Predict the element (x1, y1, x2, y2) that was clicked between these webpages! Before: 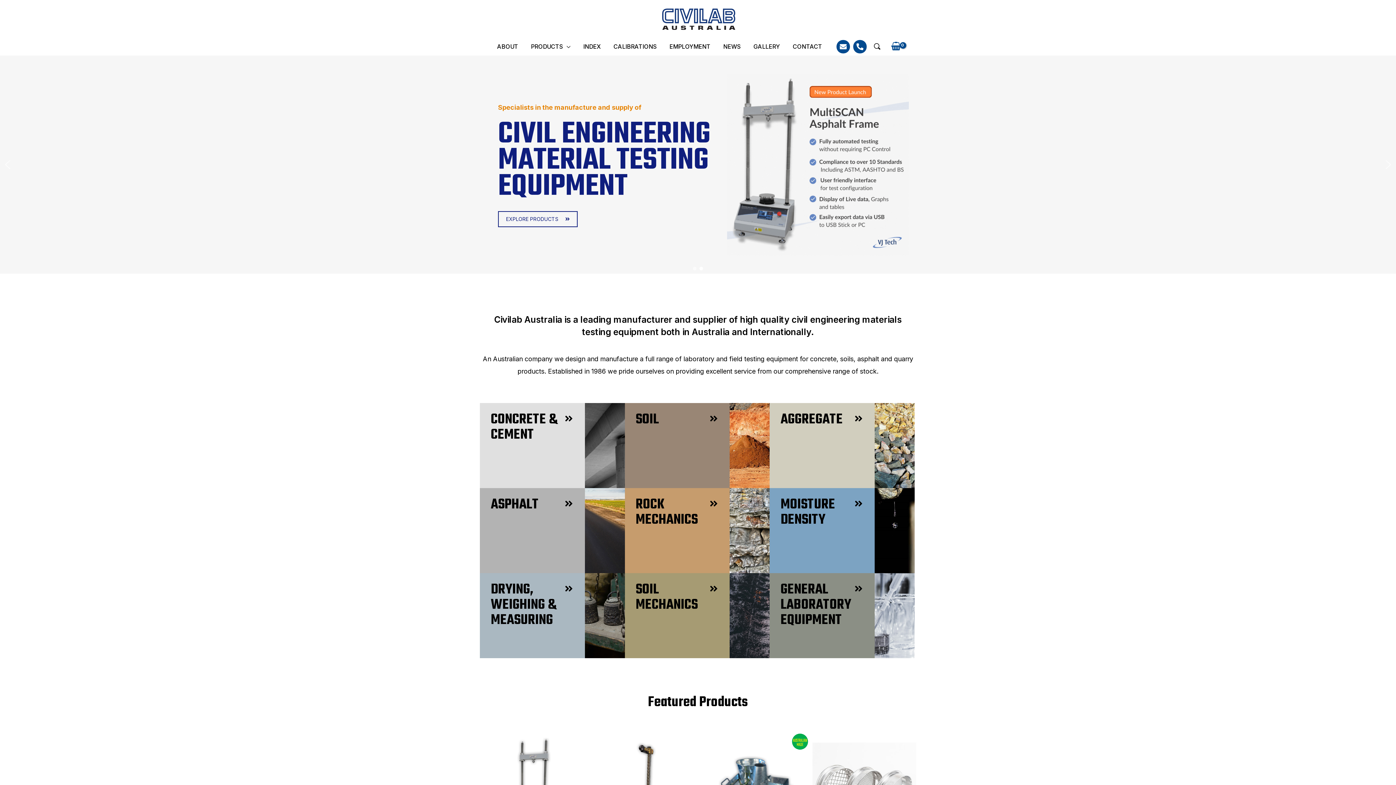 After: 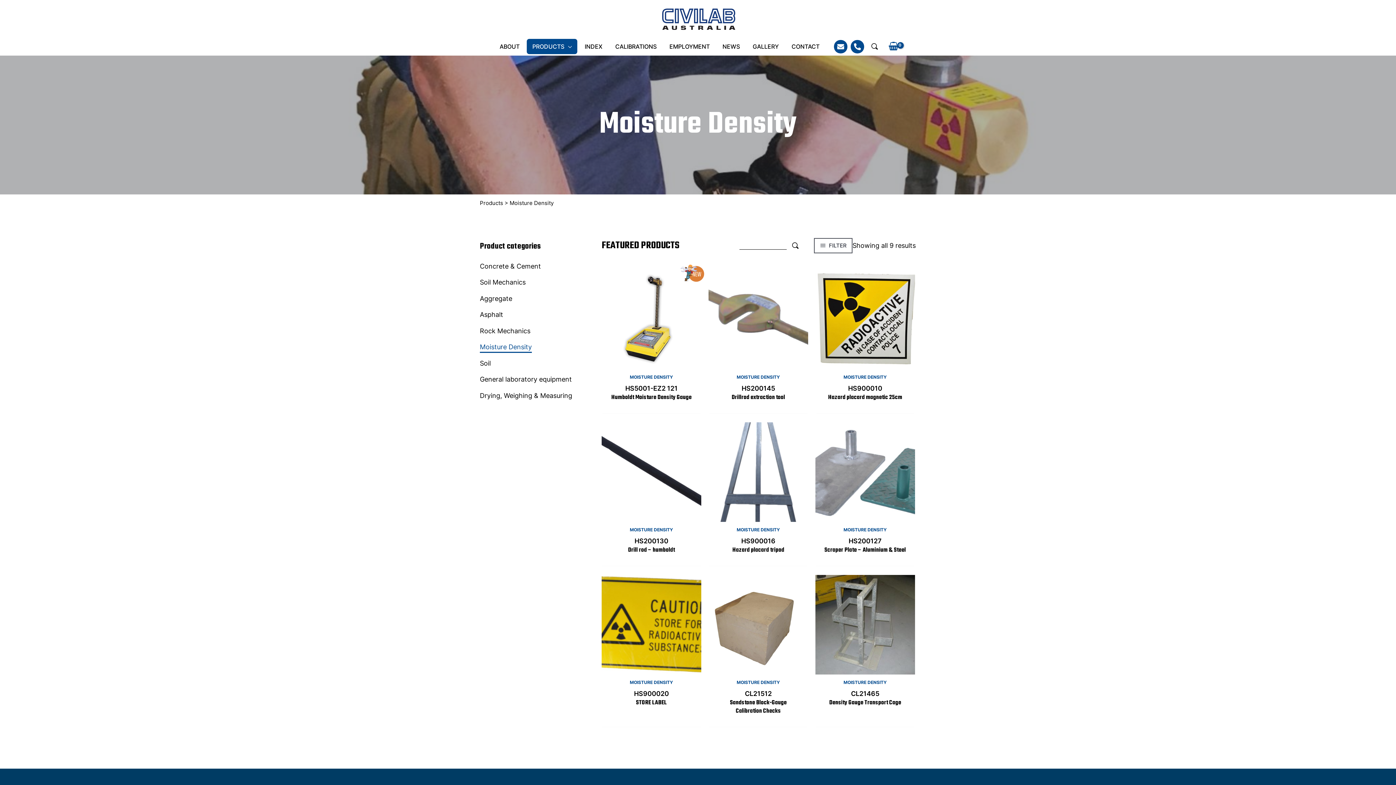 Action: bbox: (874, 526, 914, 534)